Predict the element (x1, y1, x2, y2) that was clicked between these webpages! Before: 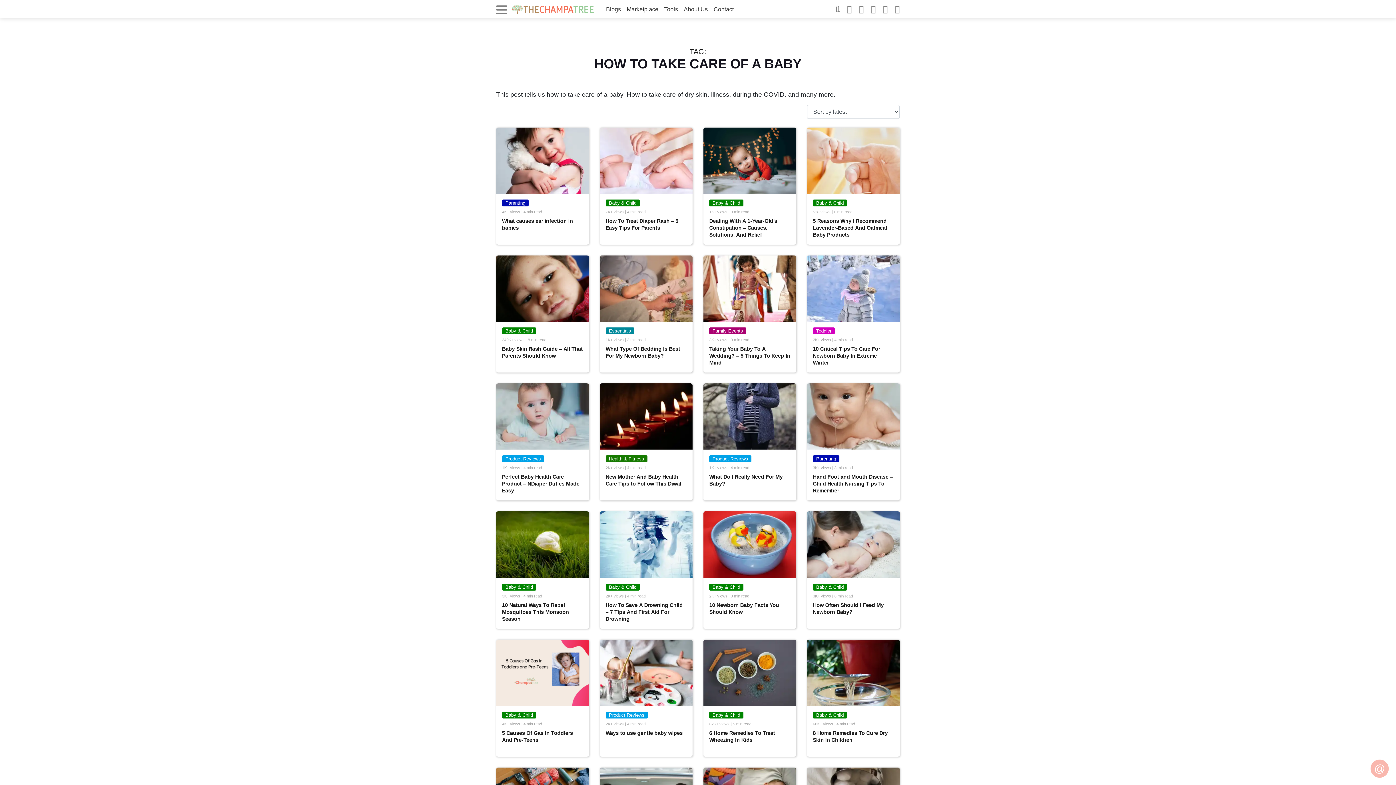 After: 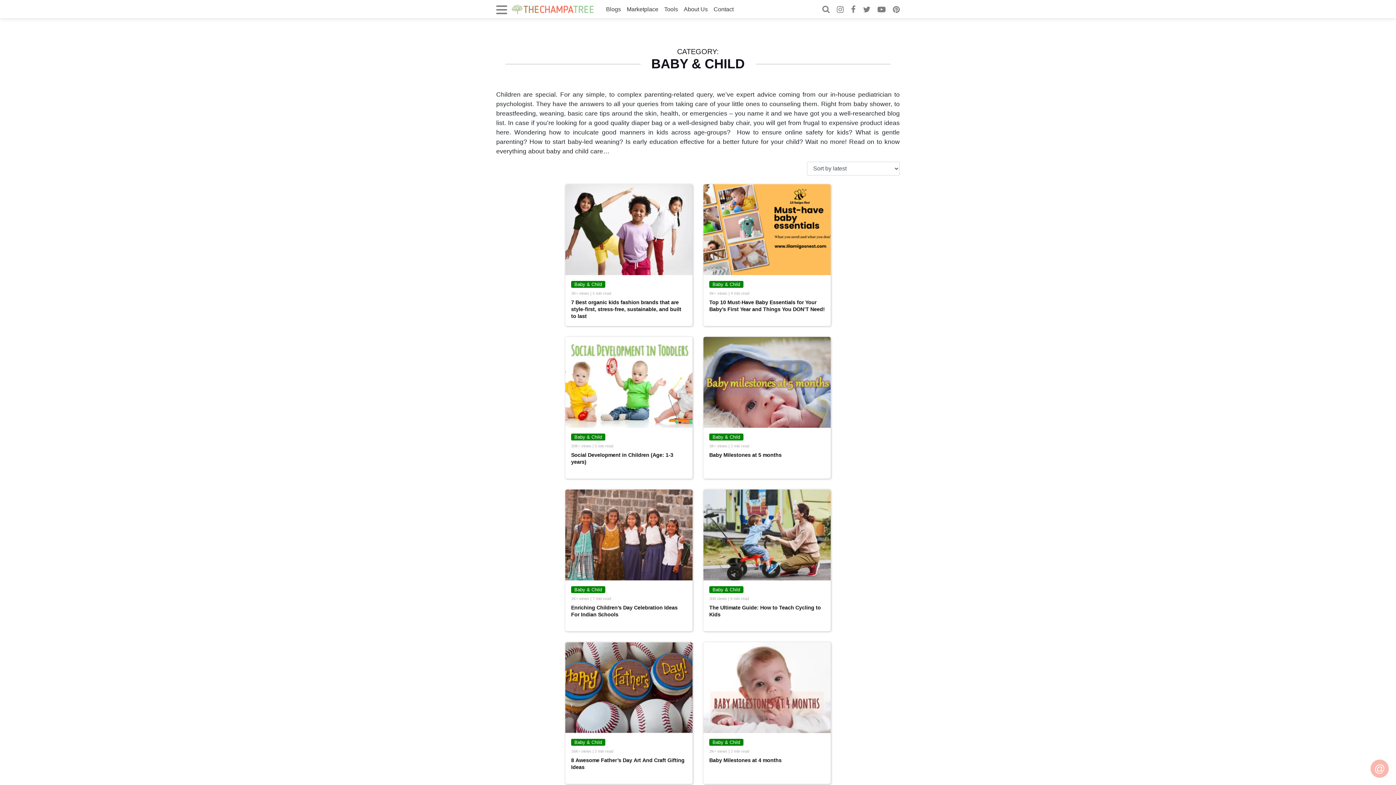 Action: label: Baby & Child bbox: (605, 583, 640, 590)